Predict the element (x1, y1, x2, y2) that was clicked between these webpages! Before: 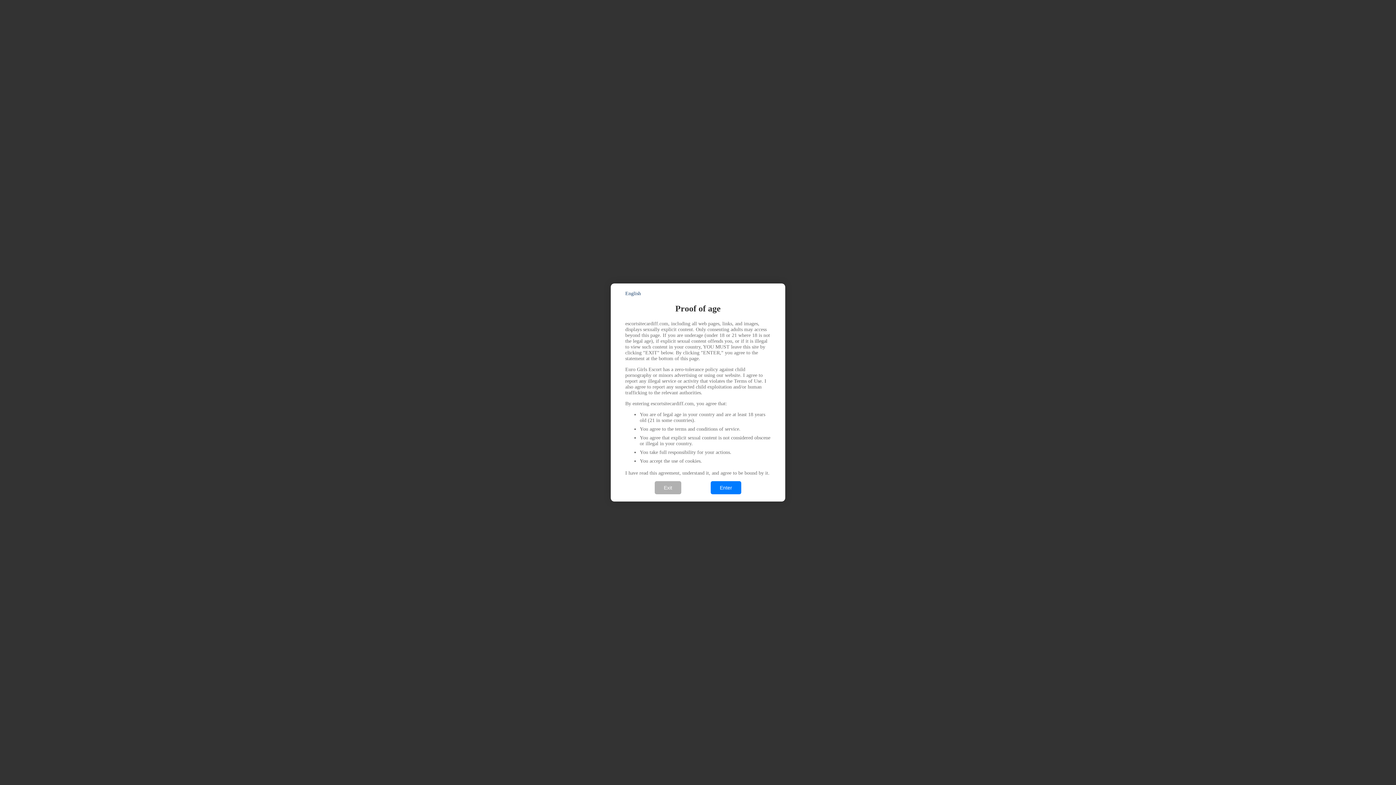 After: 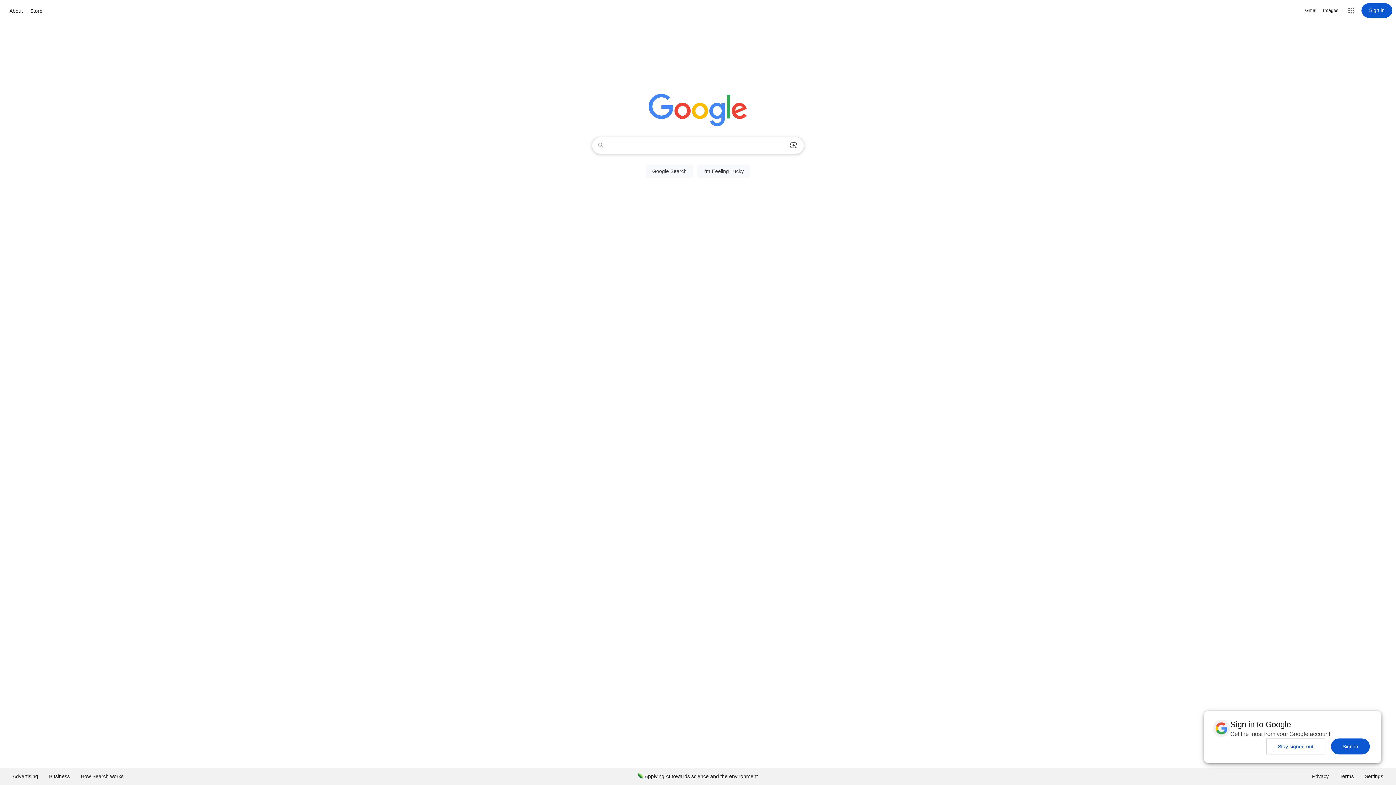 Action: label: Exit bbox: (654, 481, 681, 494)